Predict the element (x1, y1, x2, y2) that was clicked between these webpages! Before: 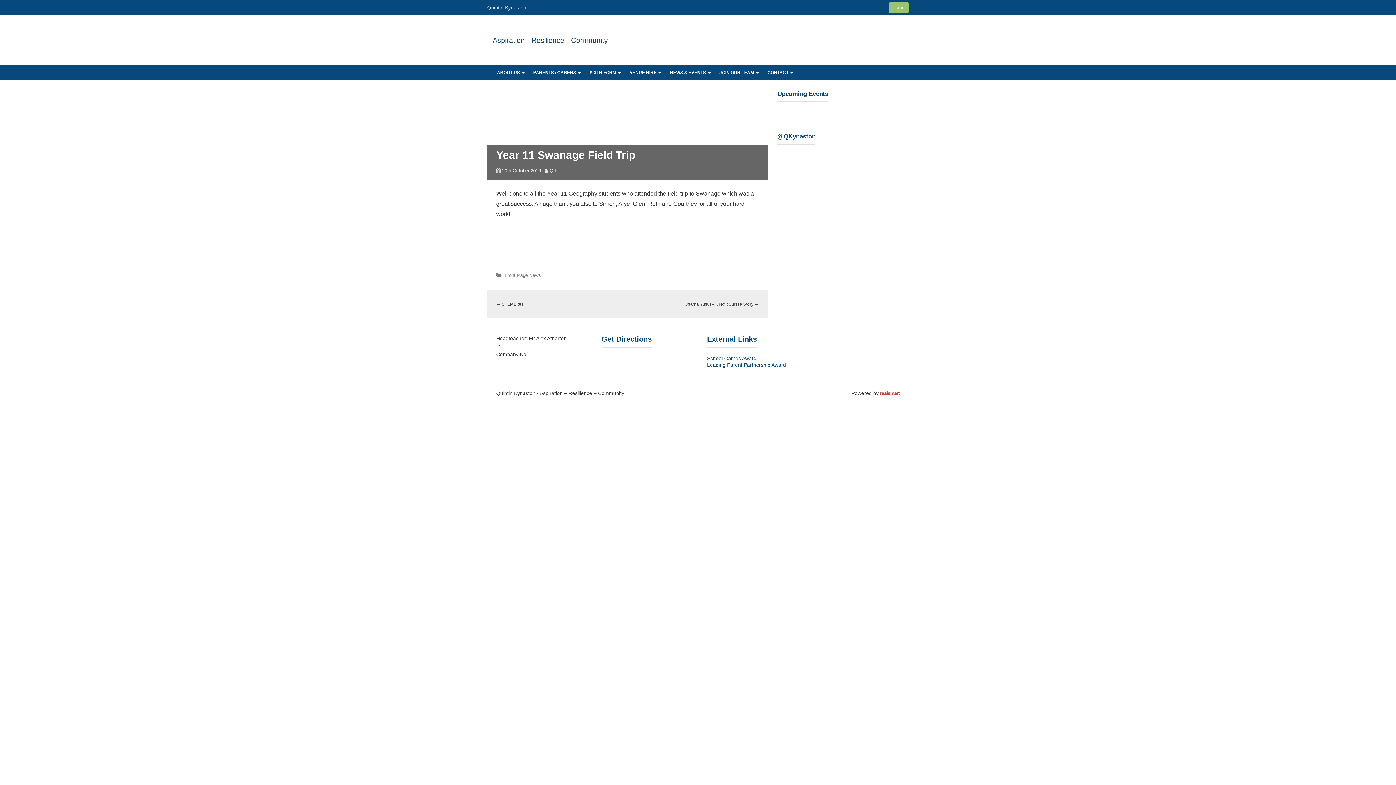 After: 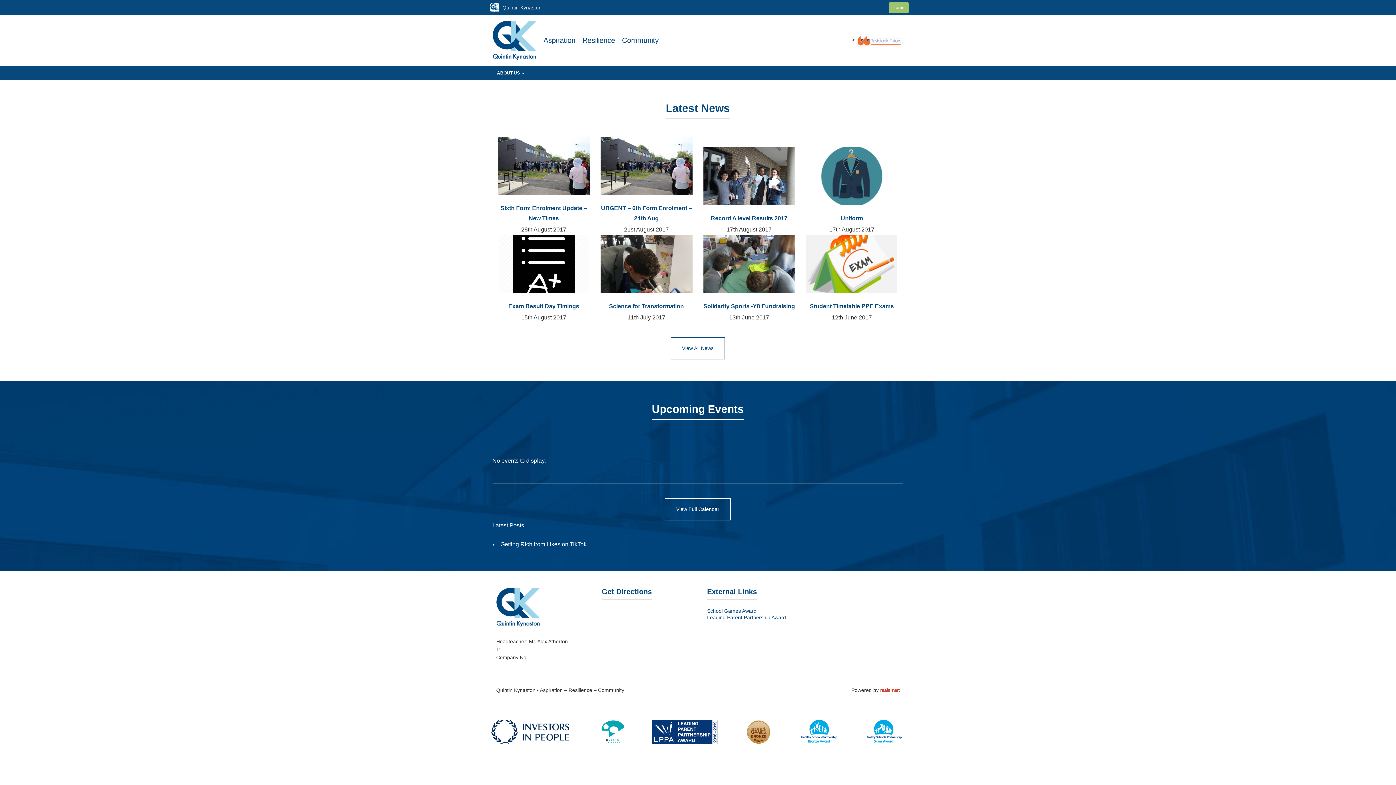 Action: bbox: (487, 0, 596, 15) label: Quintin Kynaston